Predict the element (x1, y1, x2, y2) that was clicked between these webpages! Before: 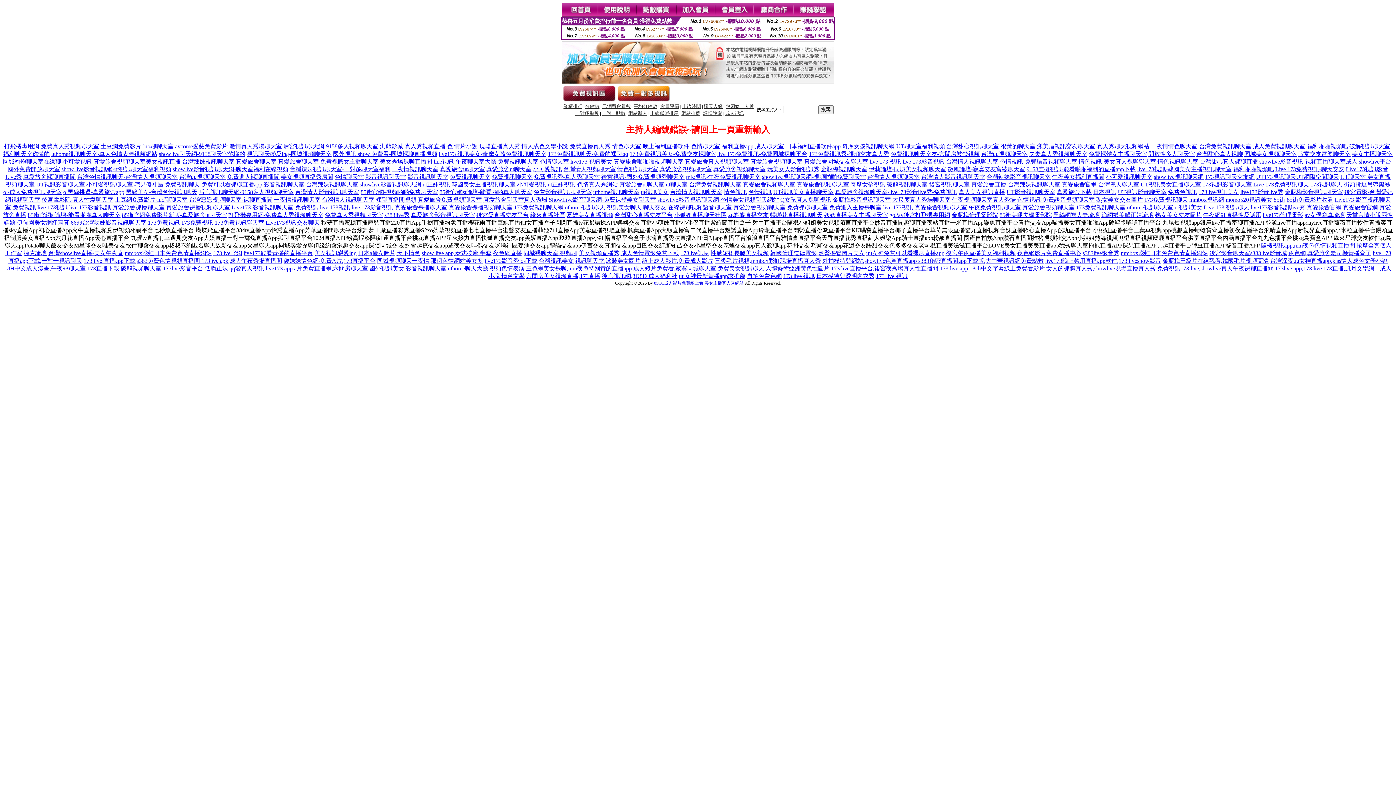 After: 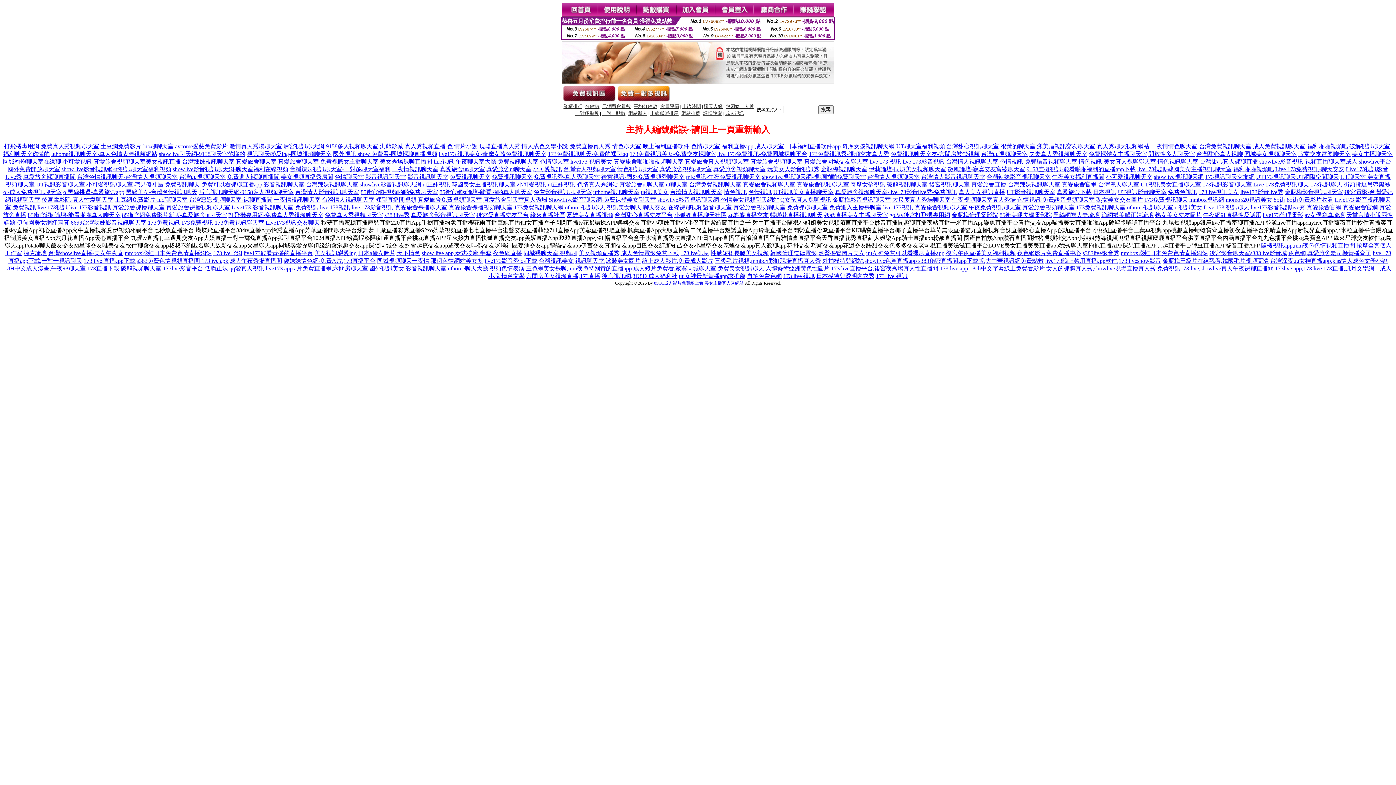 Action: bbox: (1076, 204, 1125, 210) label: 173免費視訊聊天室